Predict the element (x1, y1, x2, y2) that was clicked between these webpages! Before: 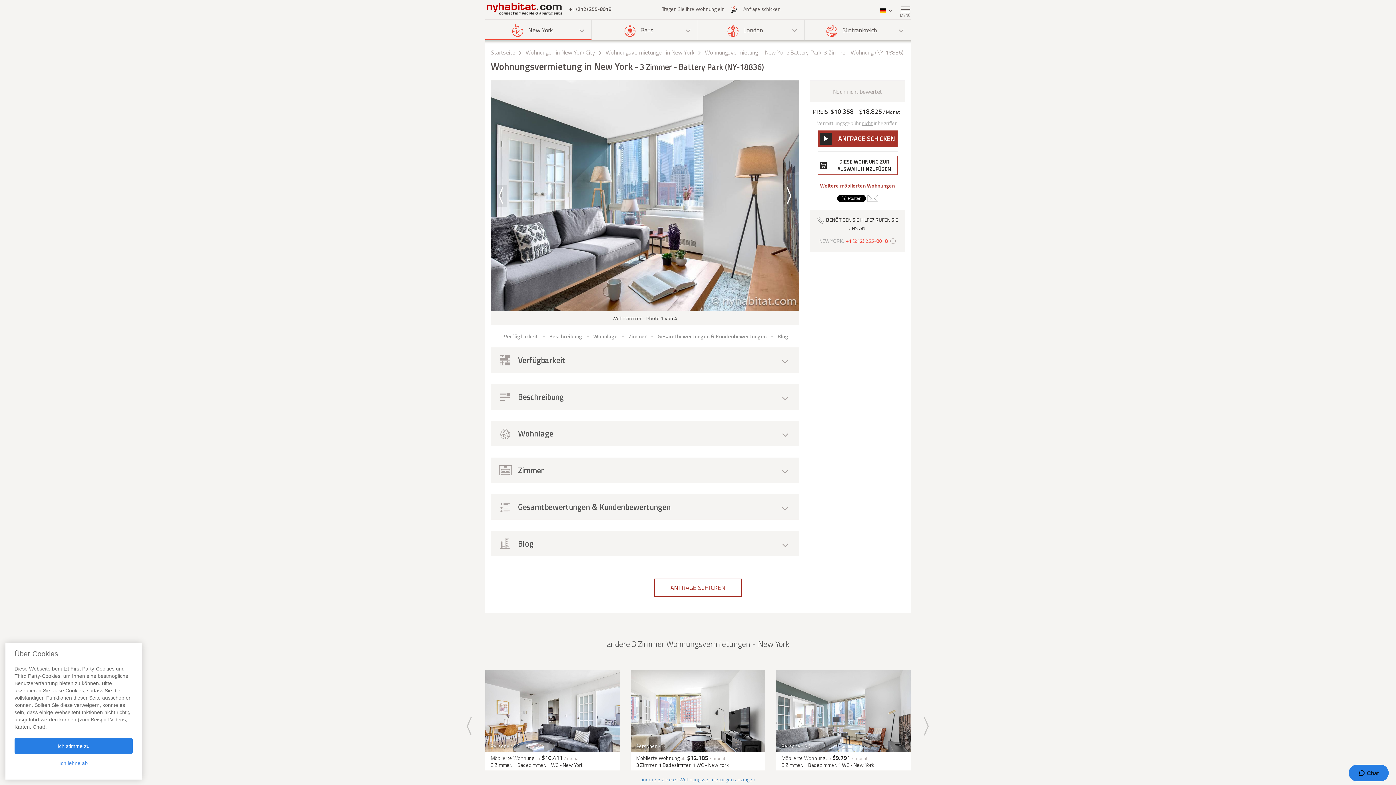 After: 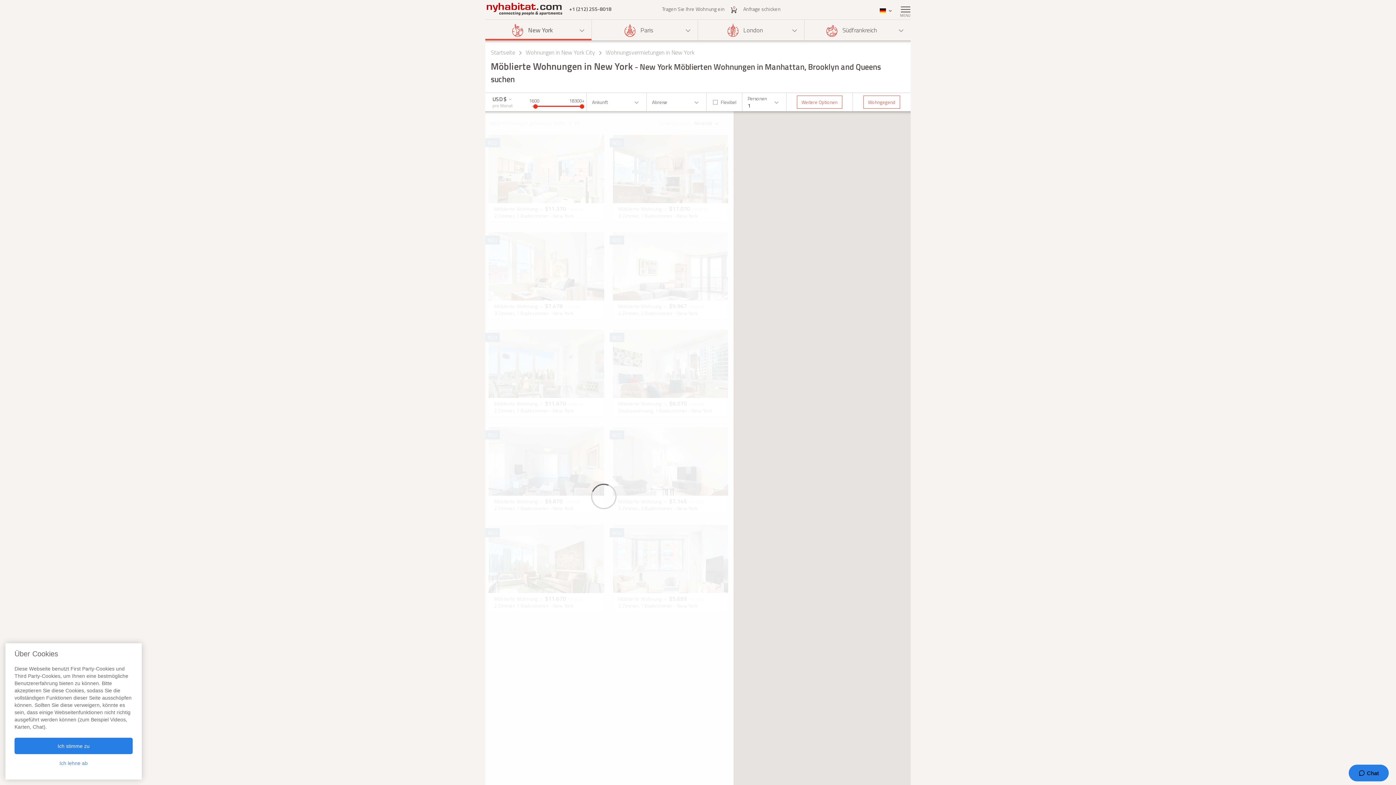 Action: label: Weitere möblierten Wohnungen bbox: (820, 182, 895, 190)